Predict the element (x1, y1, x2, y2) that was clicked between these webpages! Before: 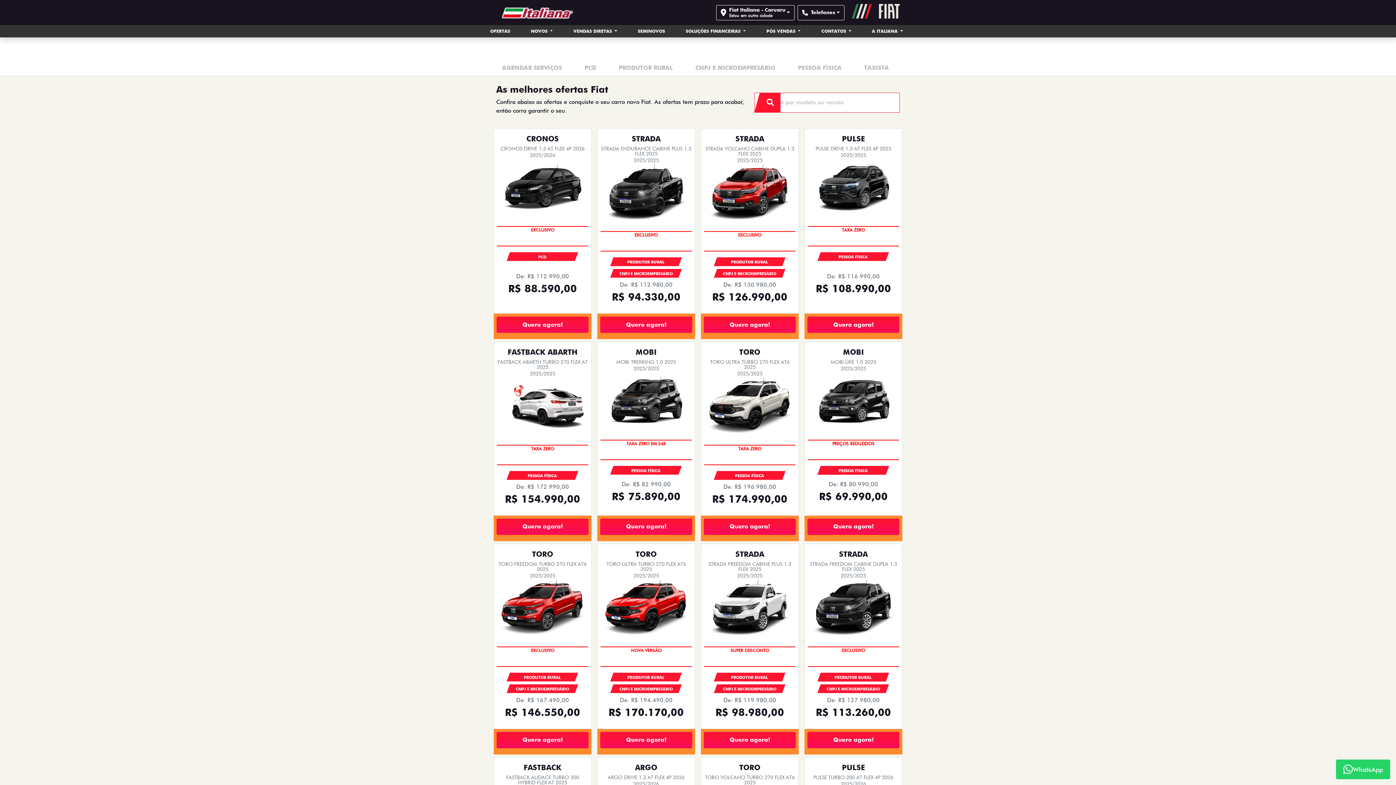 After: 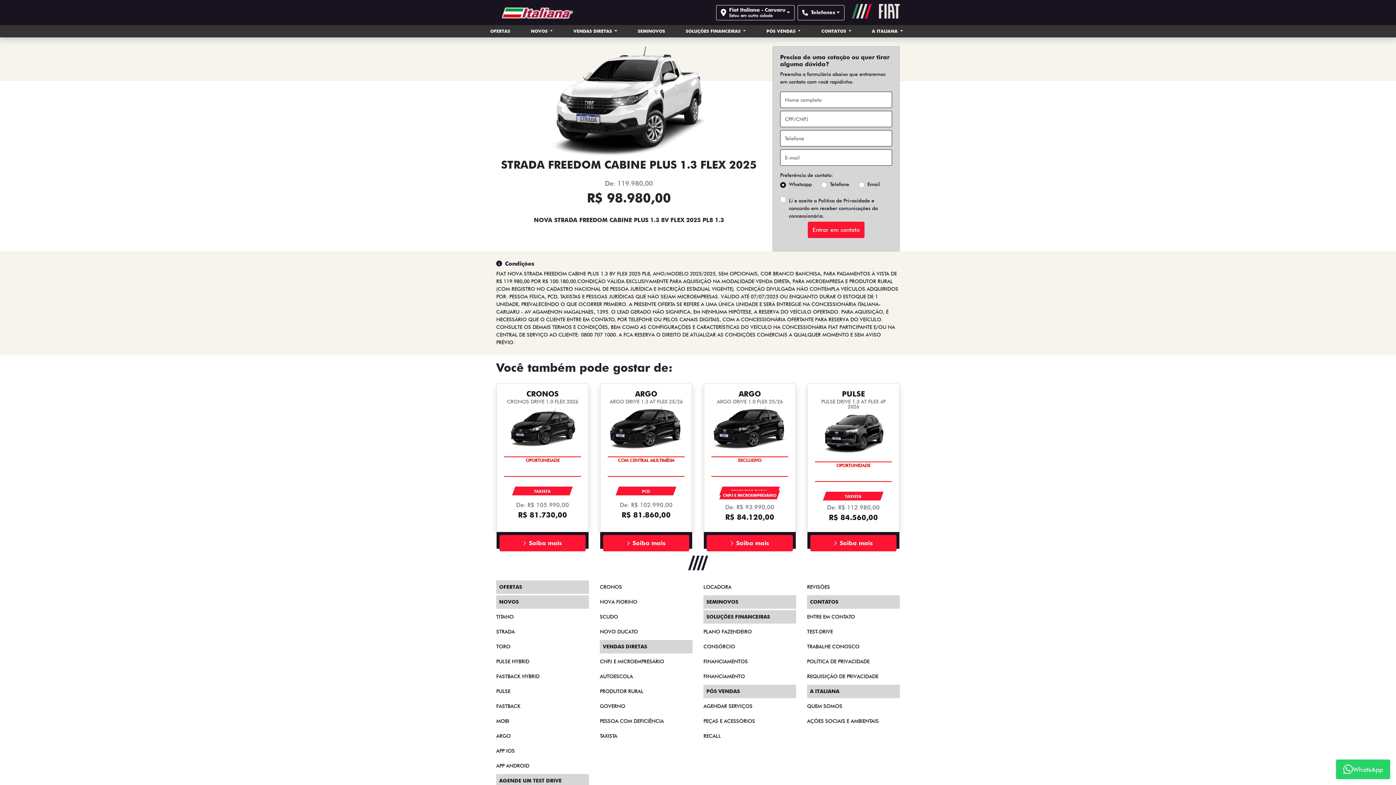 Action: label: Quero agora! bbox: (704, 732, 796, 748)